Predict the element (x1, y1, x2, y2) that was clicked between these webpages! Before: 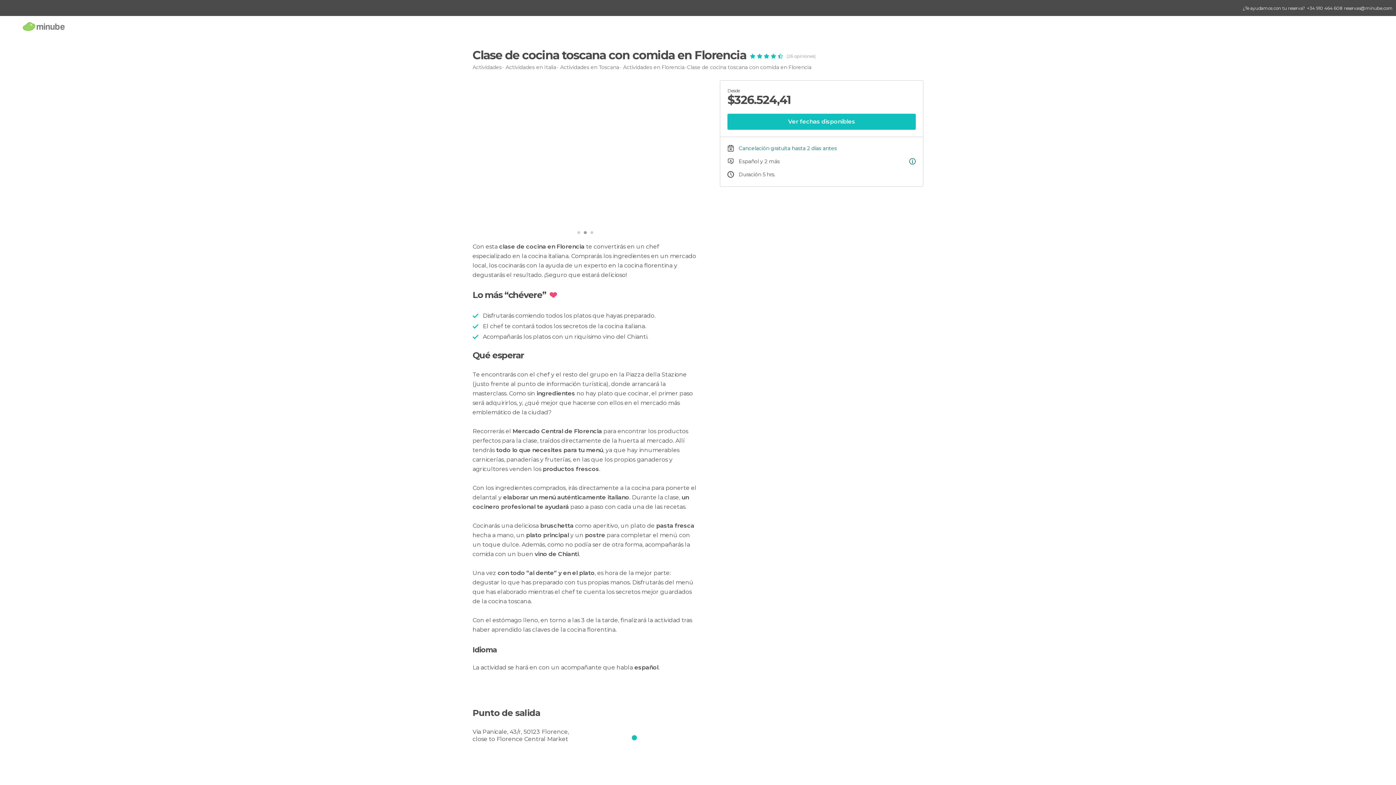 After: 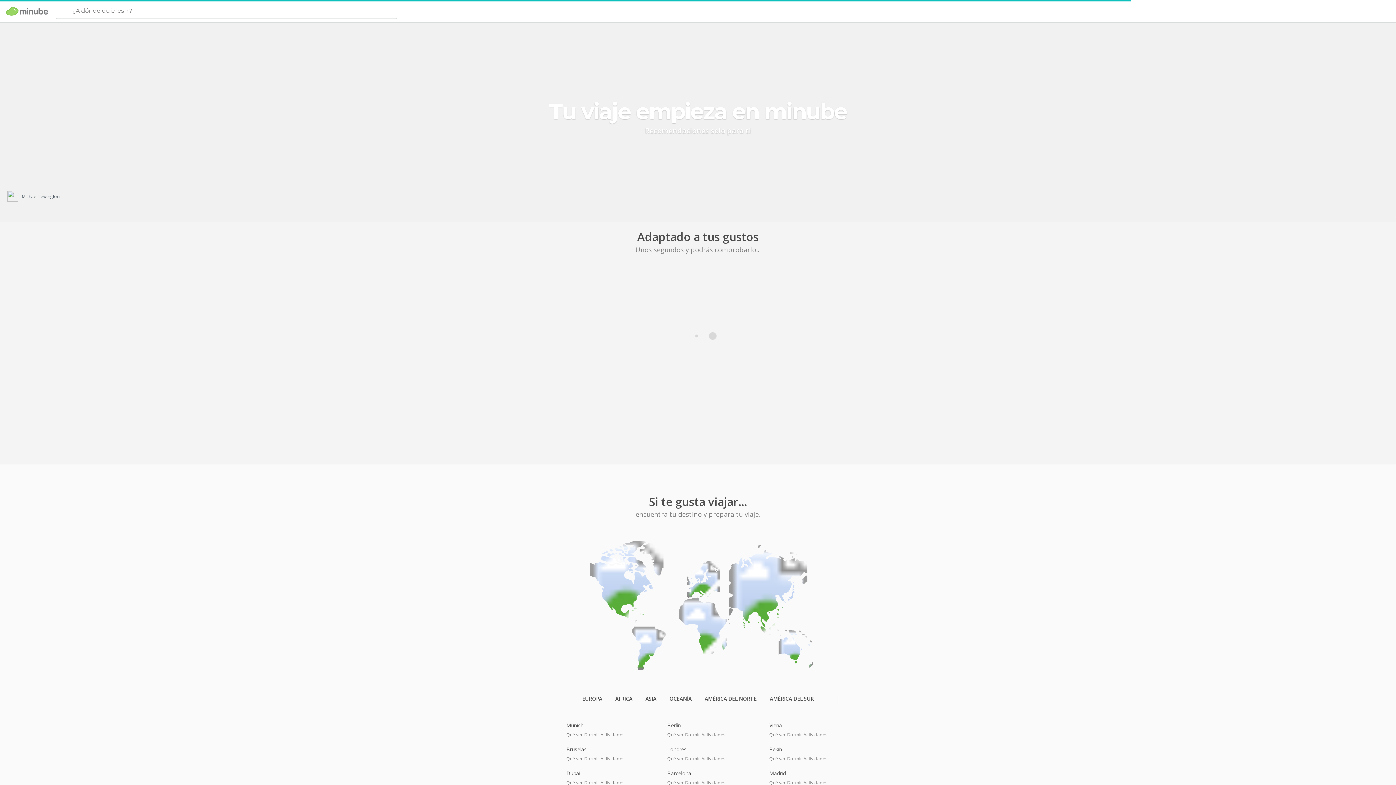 Action: bbox: (22, 20, 64, 32)